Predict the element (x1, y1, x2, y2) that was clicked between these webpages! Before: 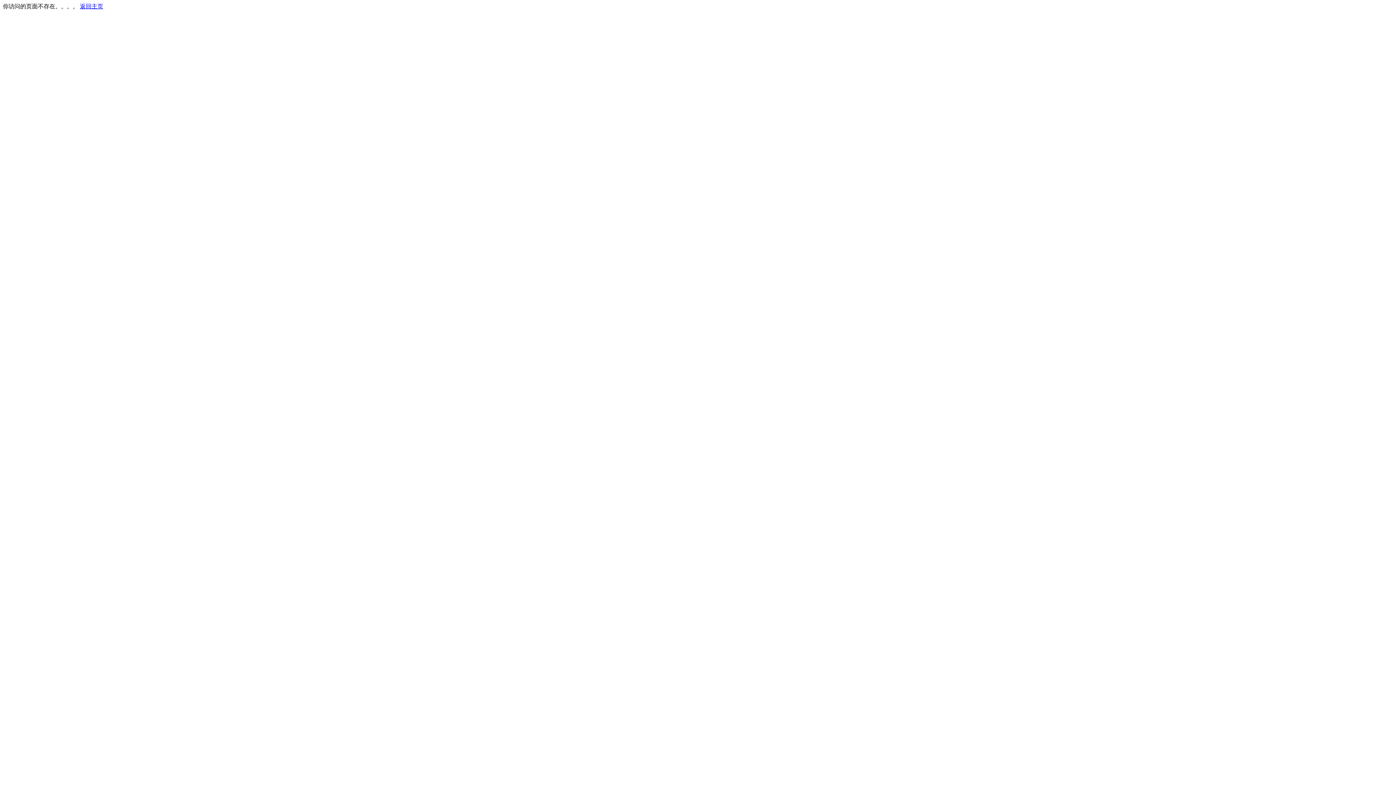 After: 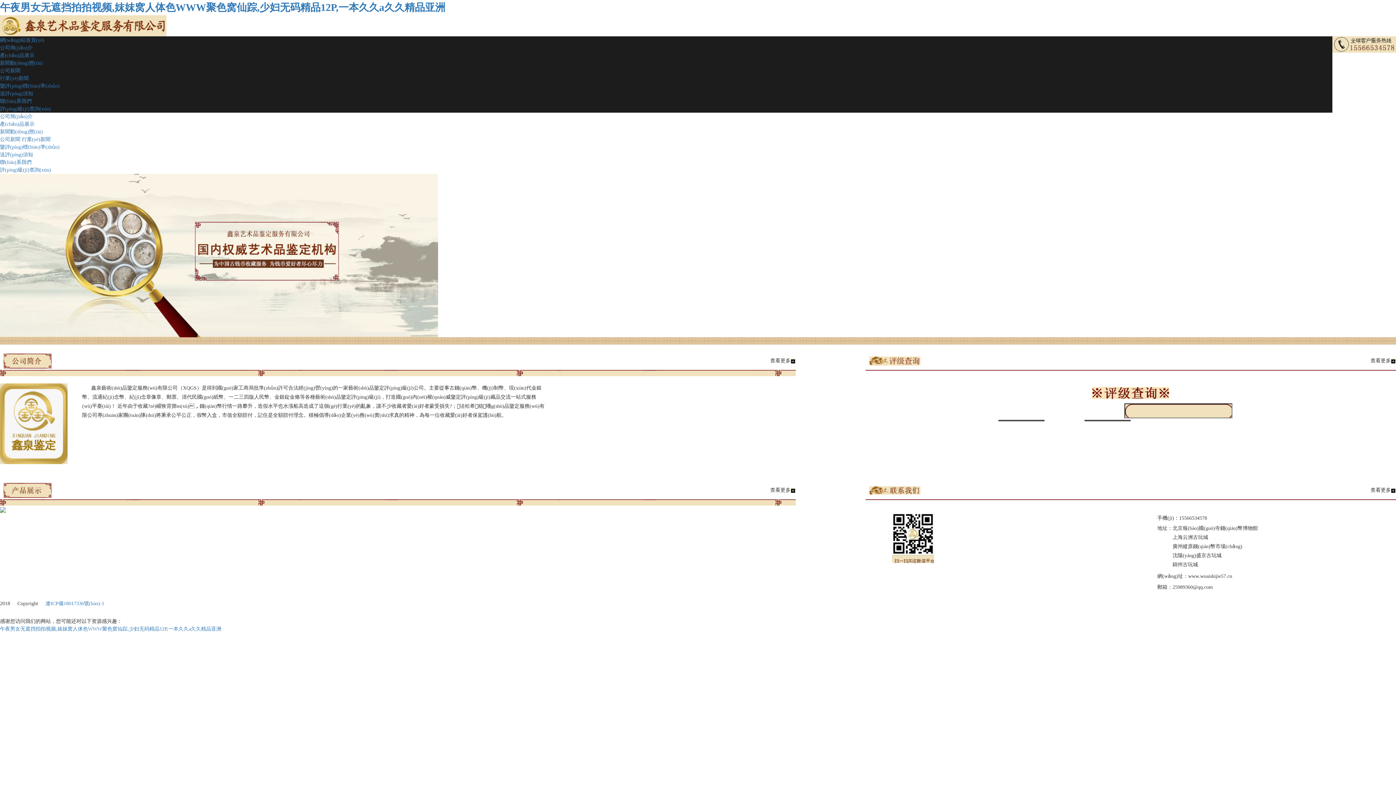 Action: bbox: (80, 3, 103, 9) label: 返回主页